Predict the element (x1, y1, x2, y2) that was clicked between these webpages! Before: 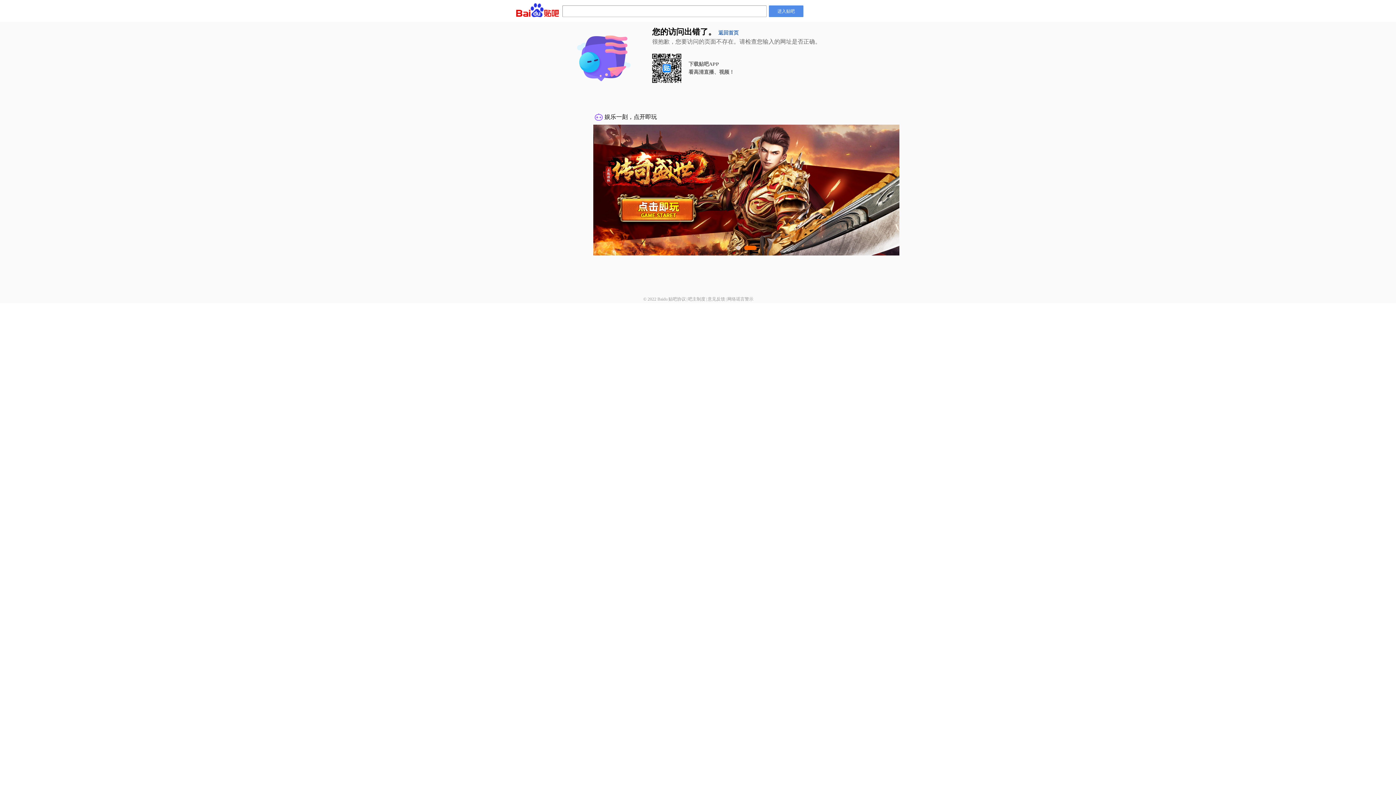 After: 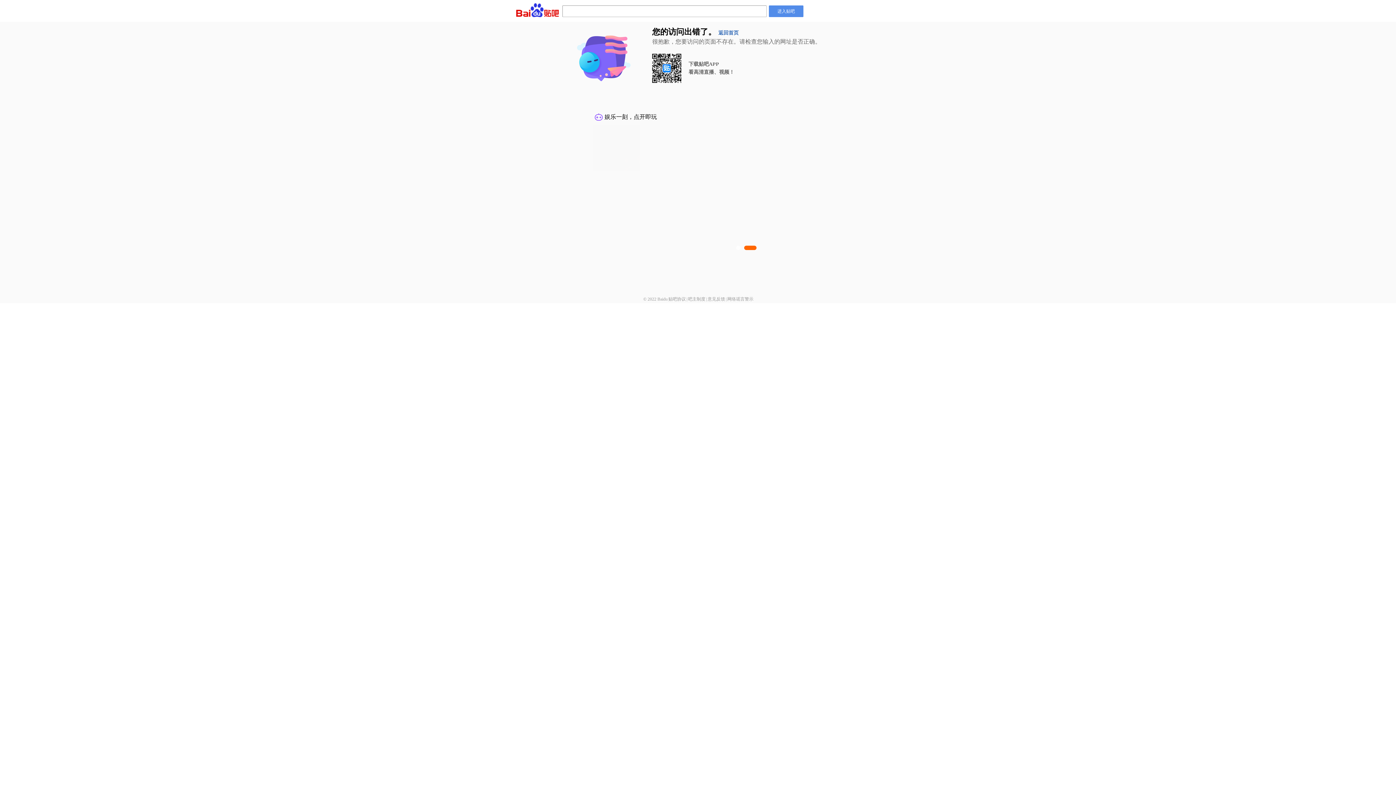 Action: label: 意见反馈 bbox: (707, 296, 725, 301)